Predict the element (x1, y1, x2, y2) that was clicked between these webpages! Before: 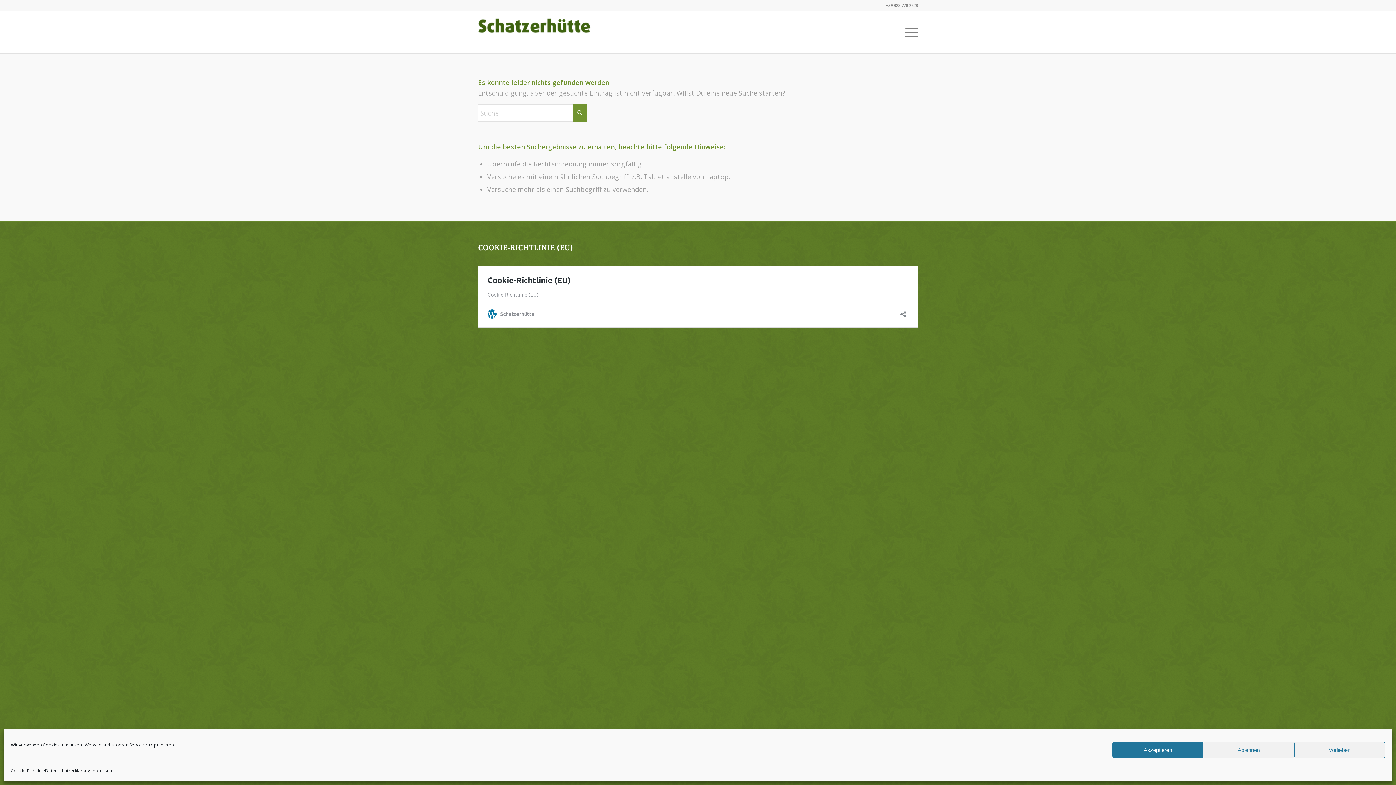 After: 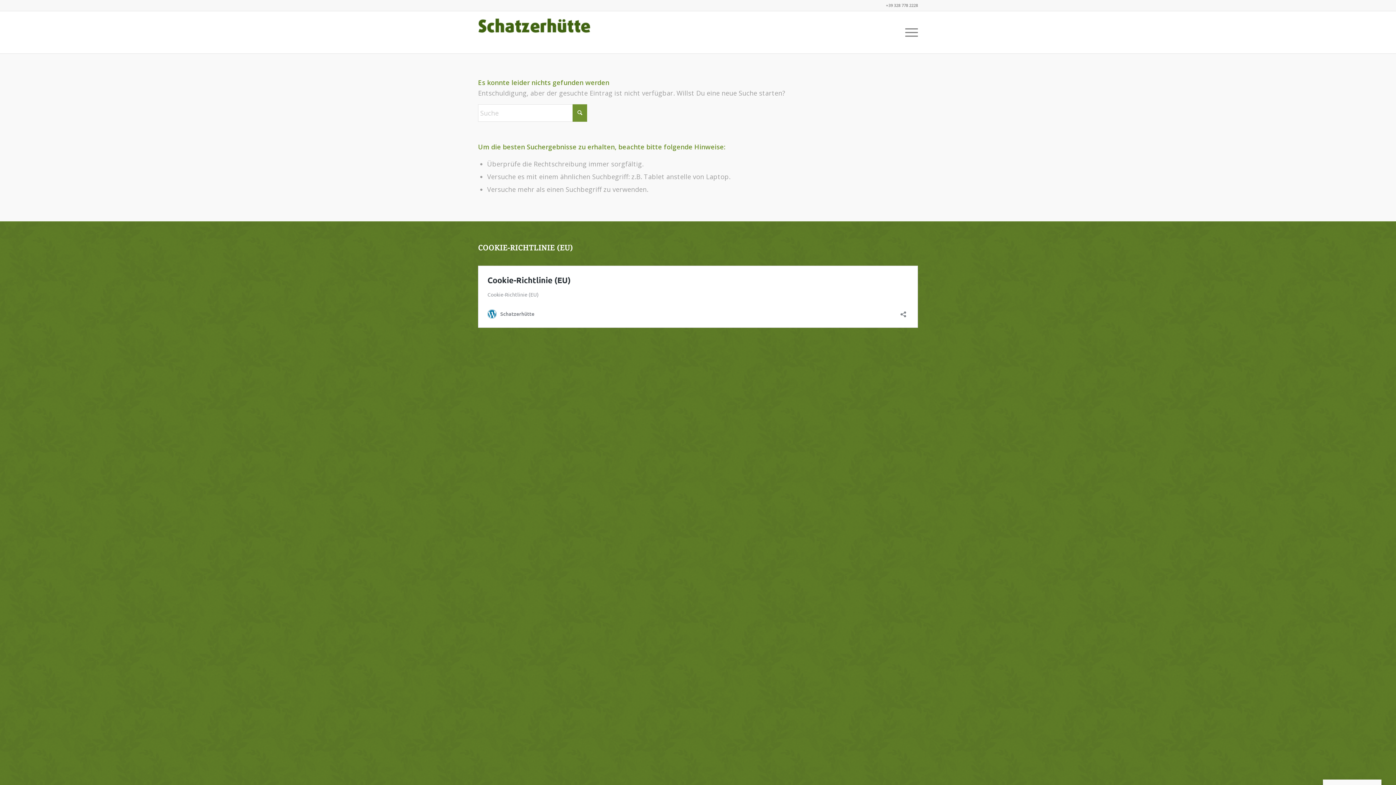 Action: label: Akzeptieren bbox: (1112, 742, 1203, 758)